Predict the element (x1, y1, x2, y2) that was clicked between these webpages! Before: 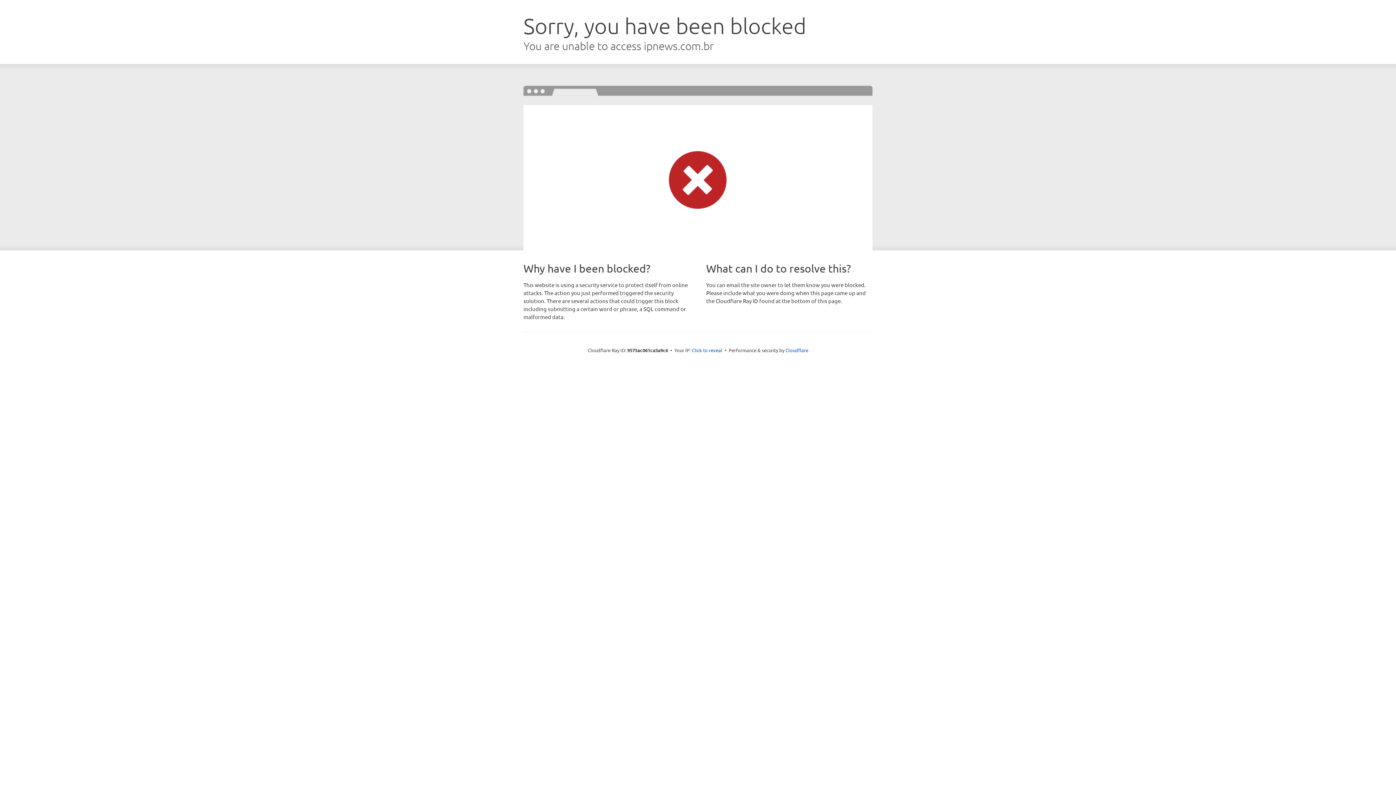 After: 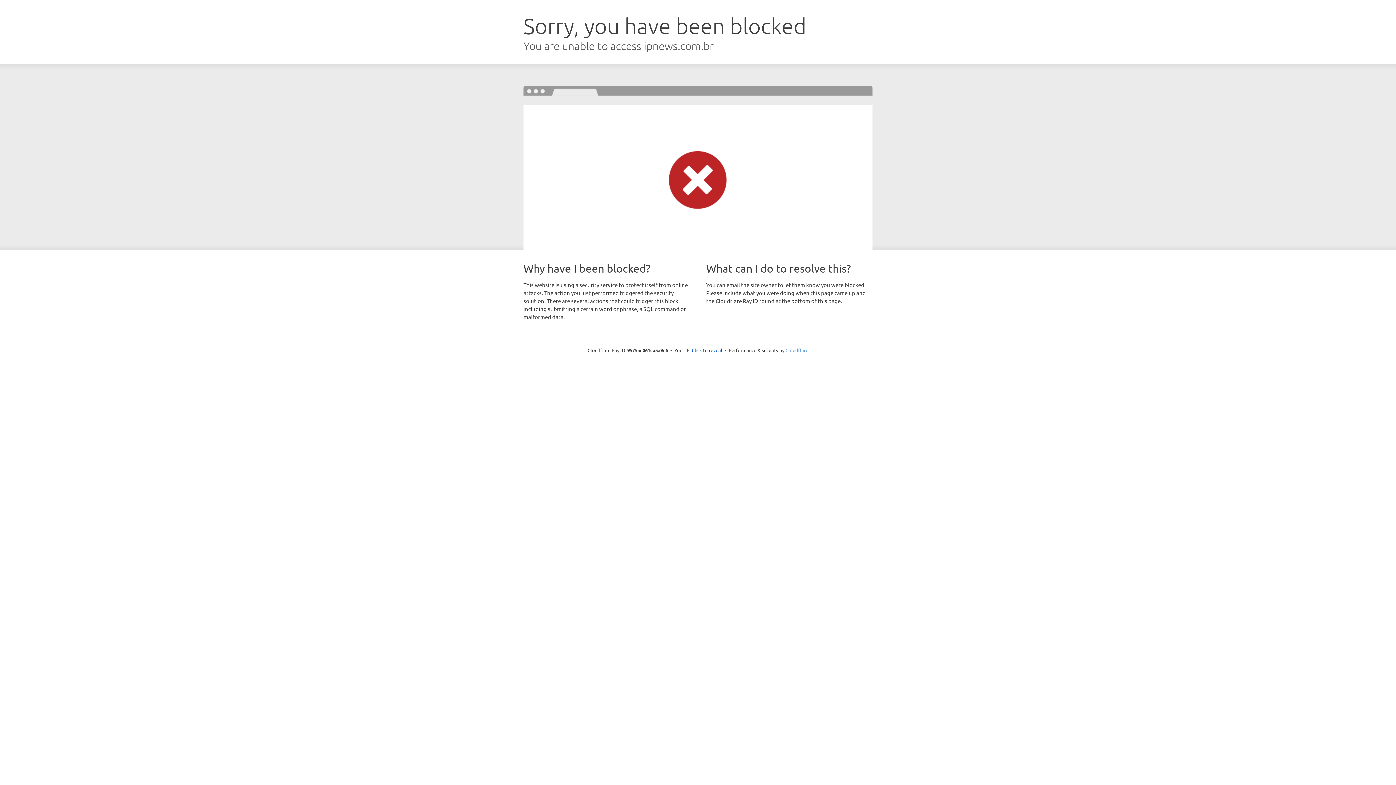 Action: bbox: (785, 347, 808, 353) label: Cloudflare